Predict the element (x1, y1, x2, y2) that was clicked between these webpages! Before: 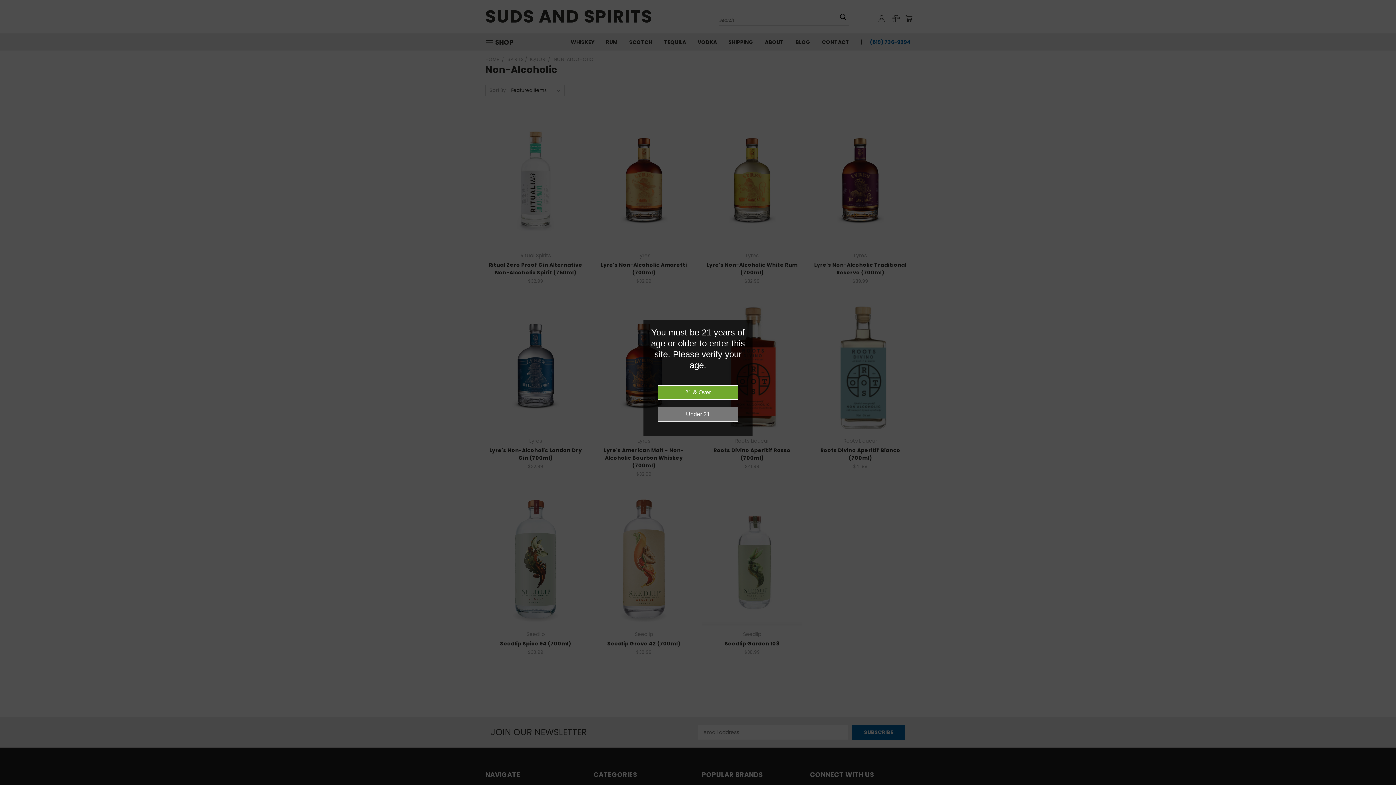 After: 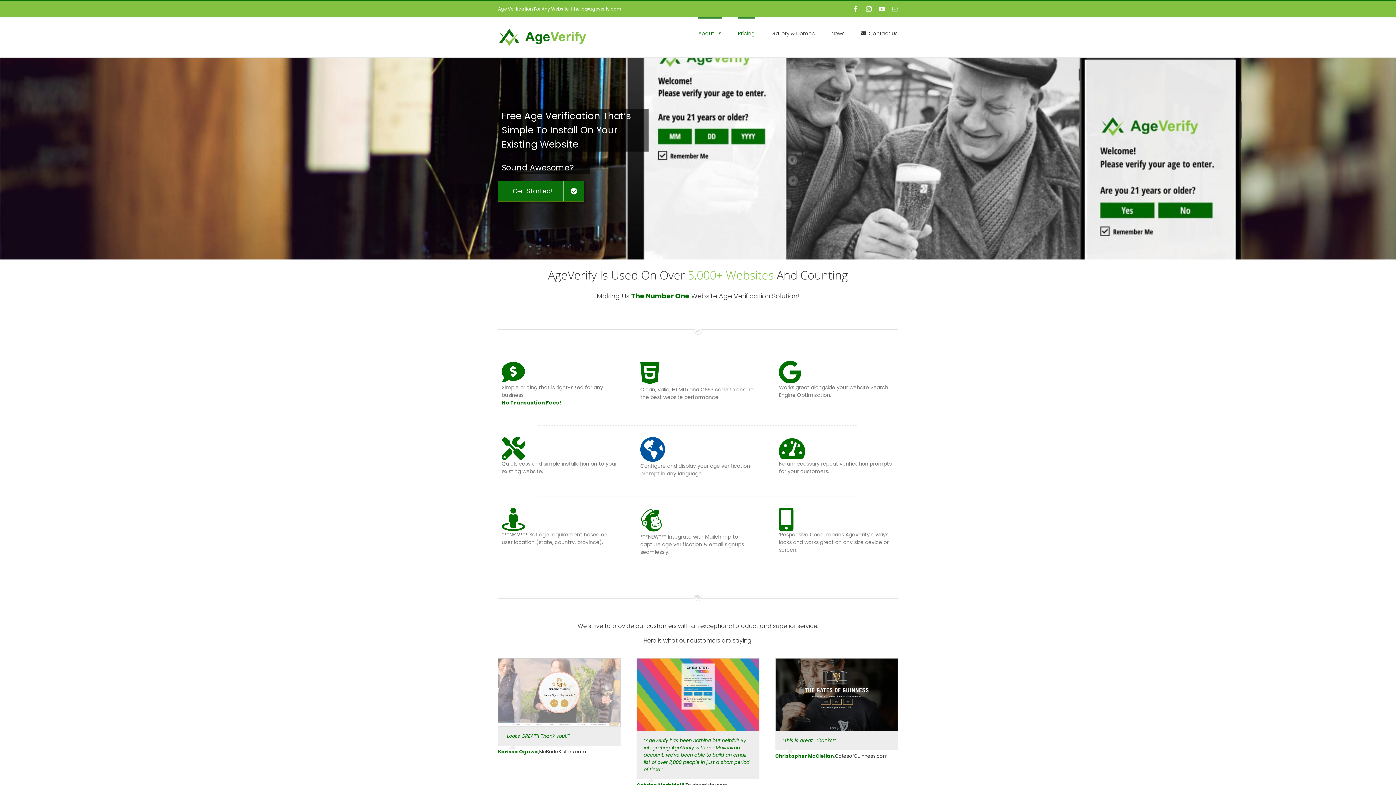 Action: bbox: (1385, 781, 1389, 785) label: 



Website Age Checker & Age Verification Pop Up Script by AgeVerify.com